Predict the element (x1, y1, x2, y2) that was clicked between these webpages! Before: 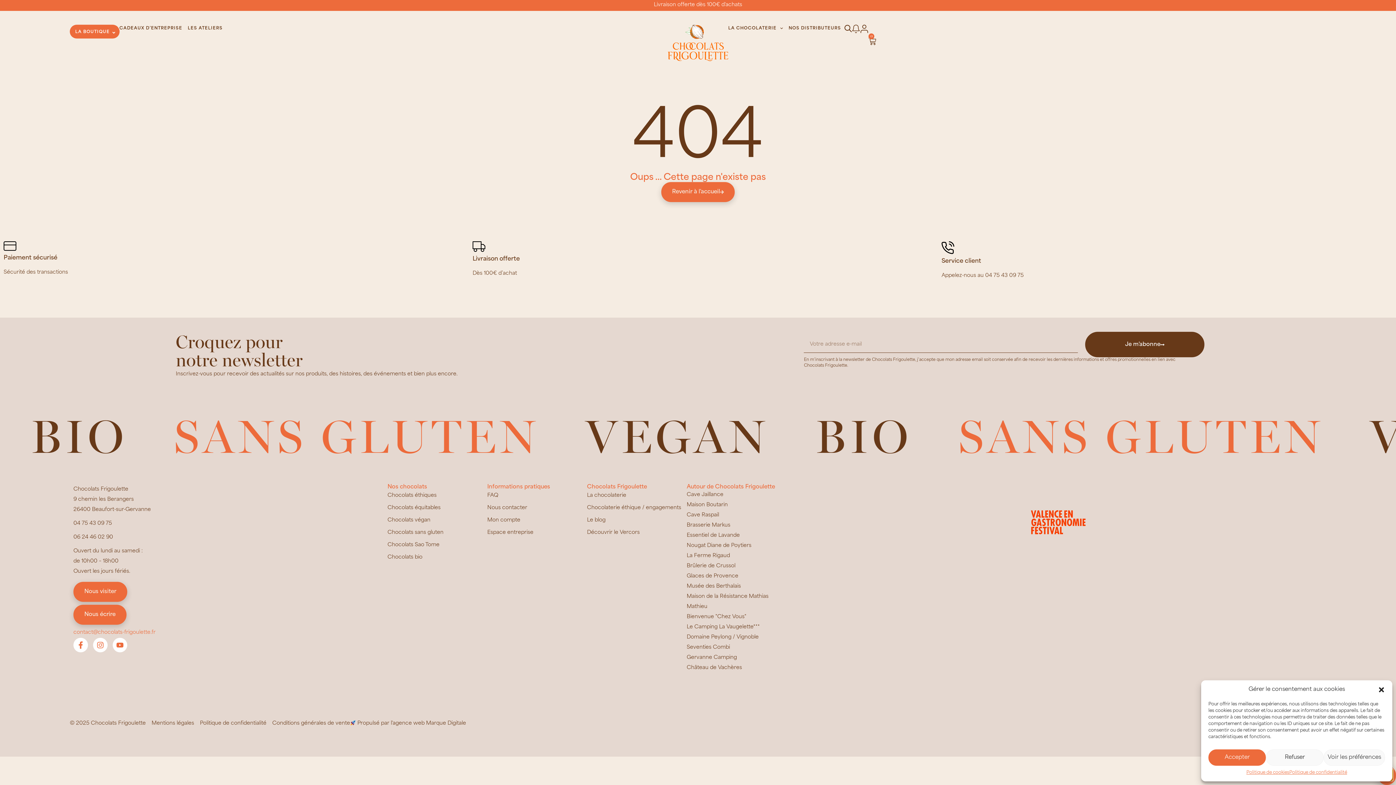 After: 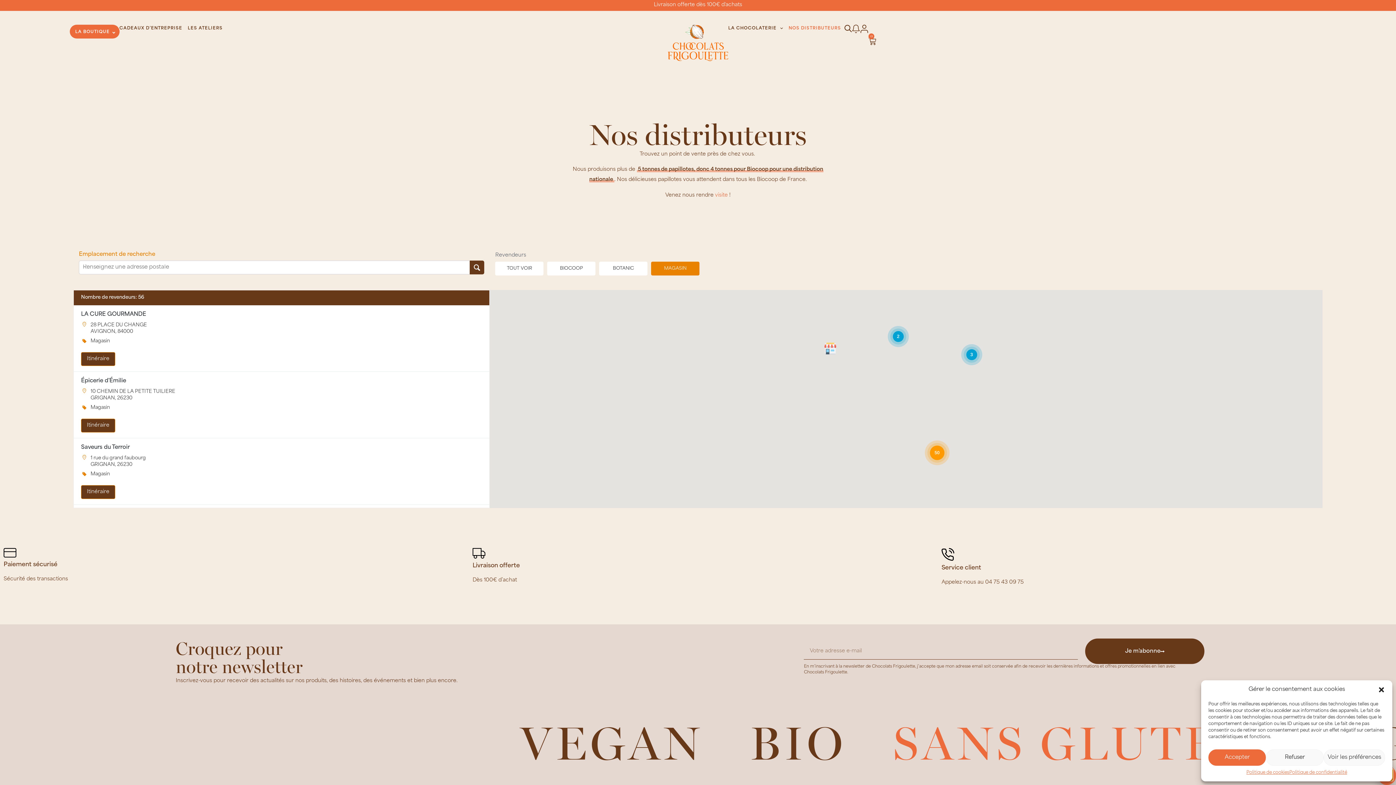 Action: label: NOS DISTRIBUTEURS bbox: (788, 24, 841, 32)